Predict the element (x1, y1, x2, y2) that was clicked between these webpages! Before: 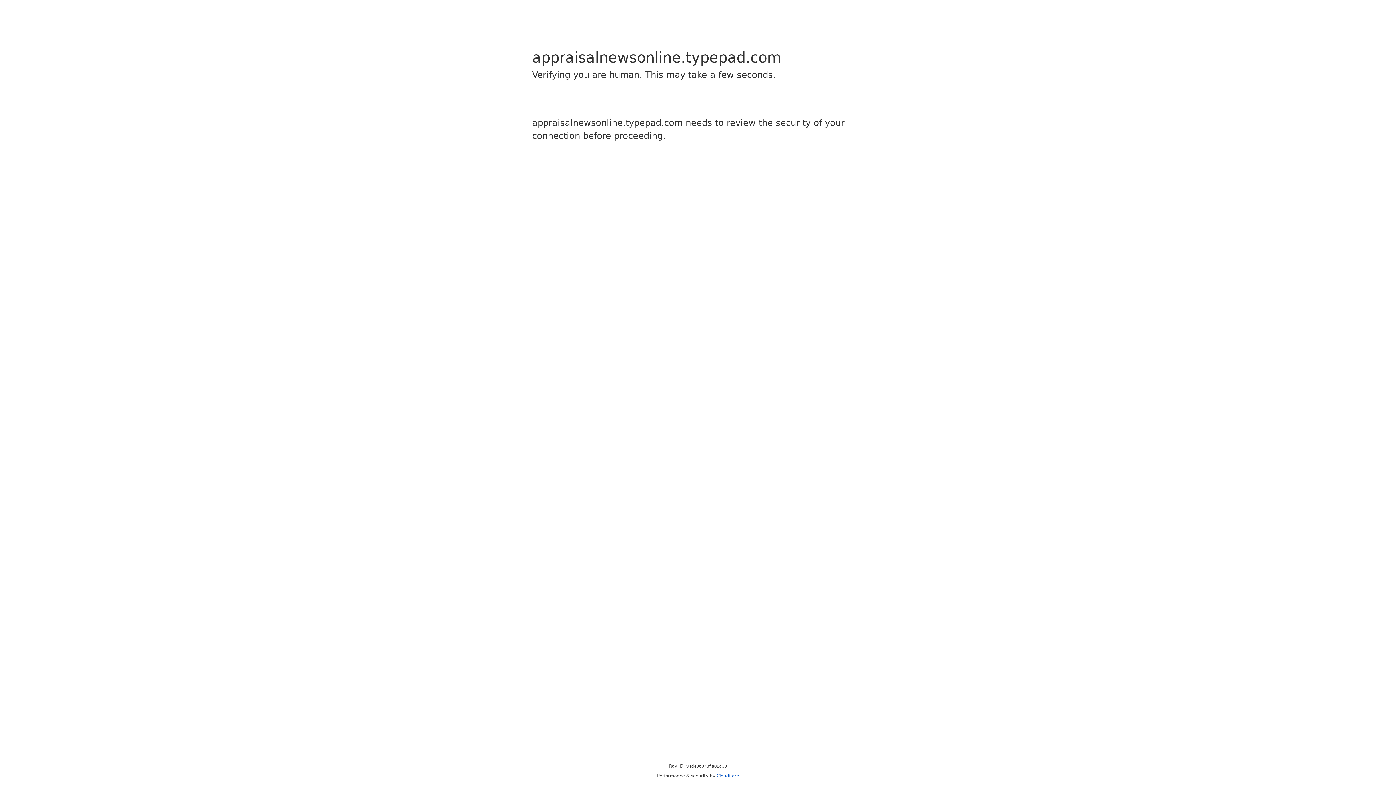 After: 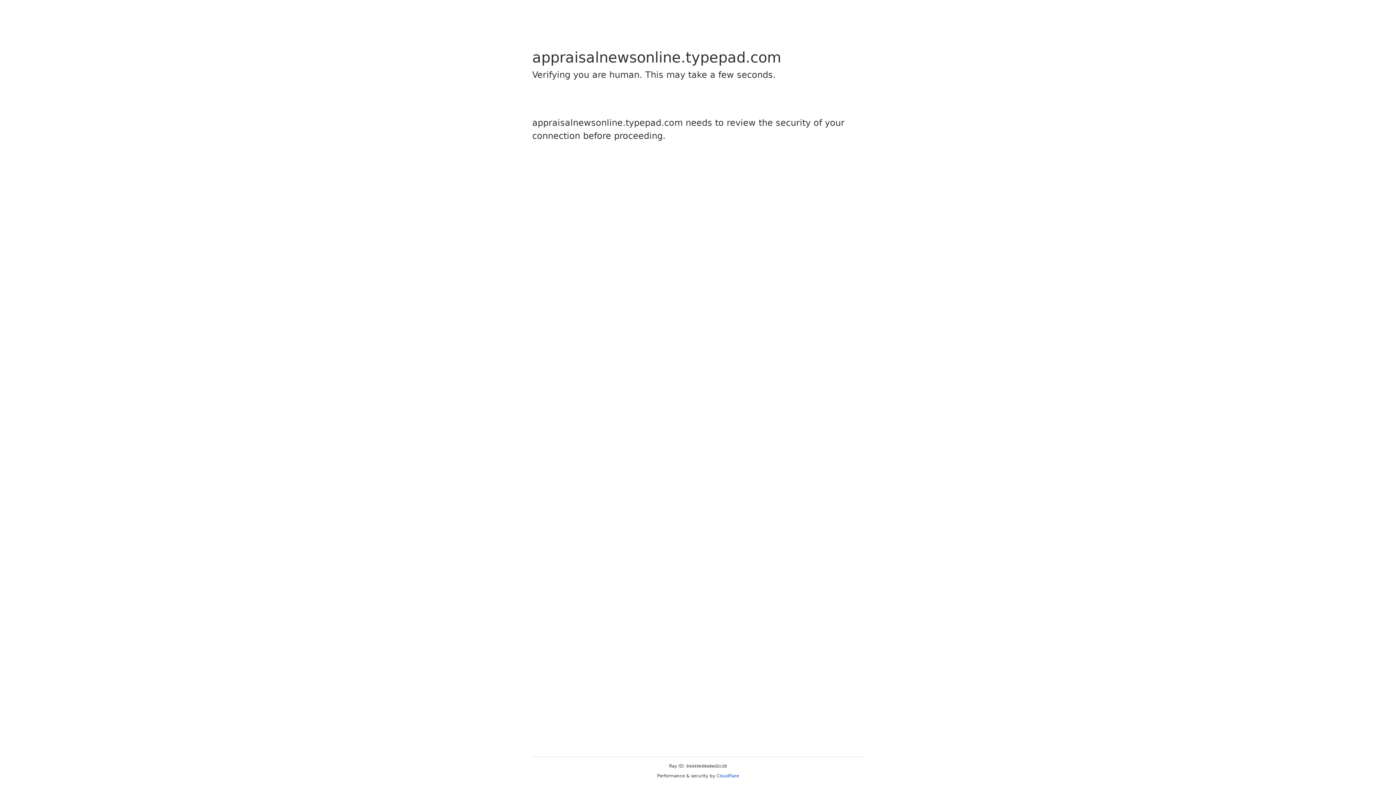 Action: label: Cloudflare bbox: (716, 773, 739, 778)